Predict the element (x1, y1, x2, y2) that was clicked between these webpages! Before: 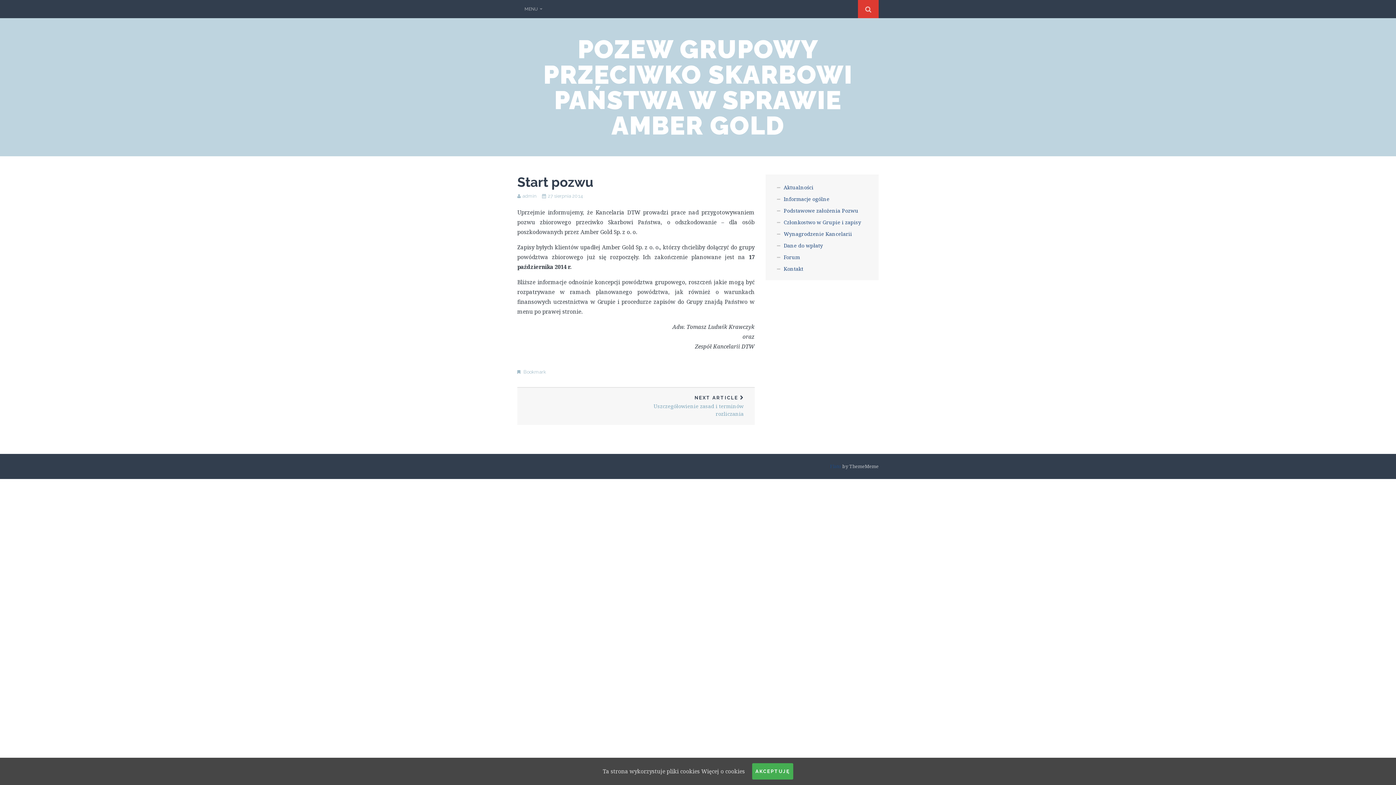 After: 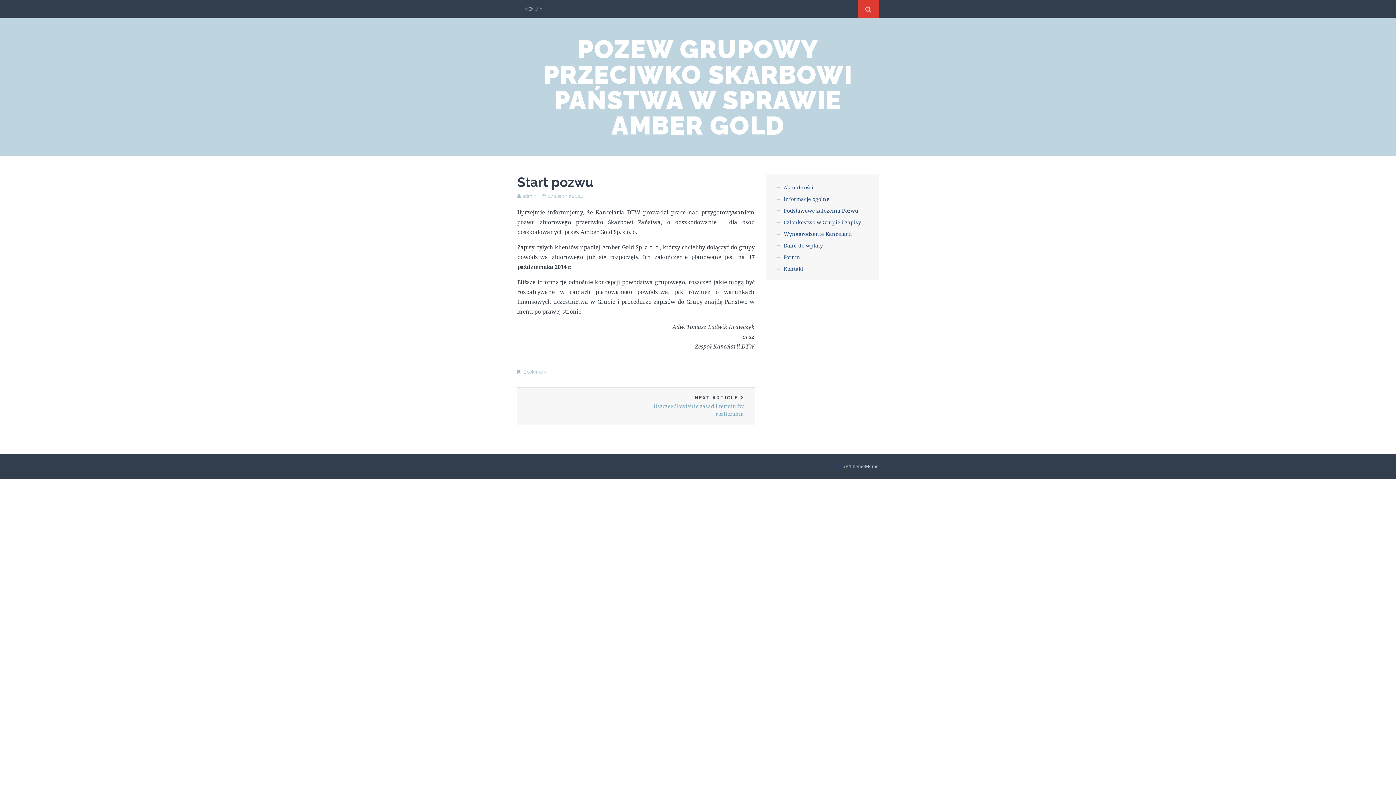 Action: bbox: (752, 763, 793, 780) label: AKCEPTUJĘ